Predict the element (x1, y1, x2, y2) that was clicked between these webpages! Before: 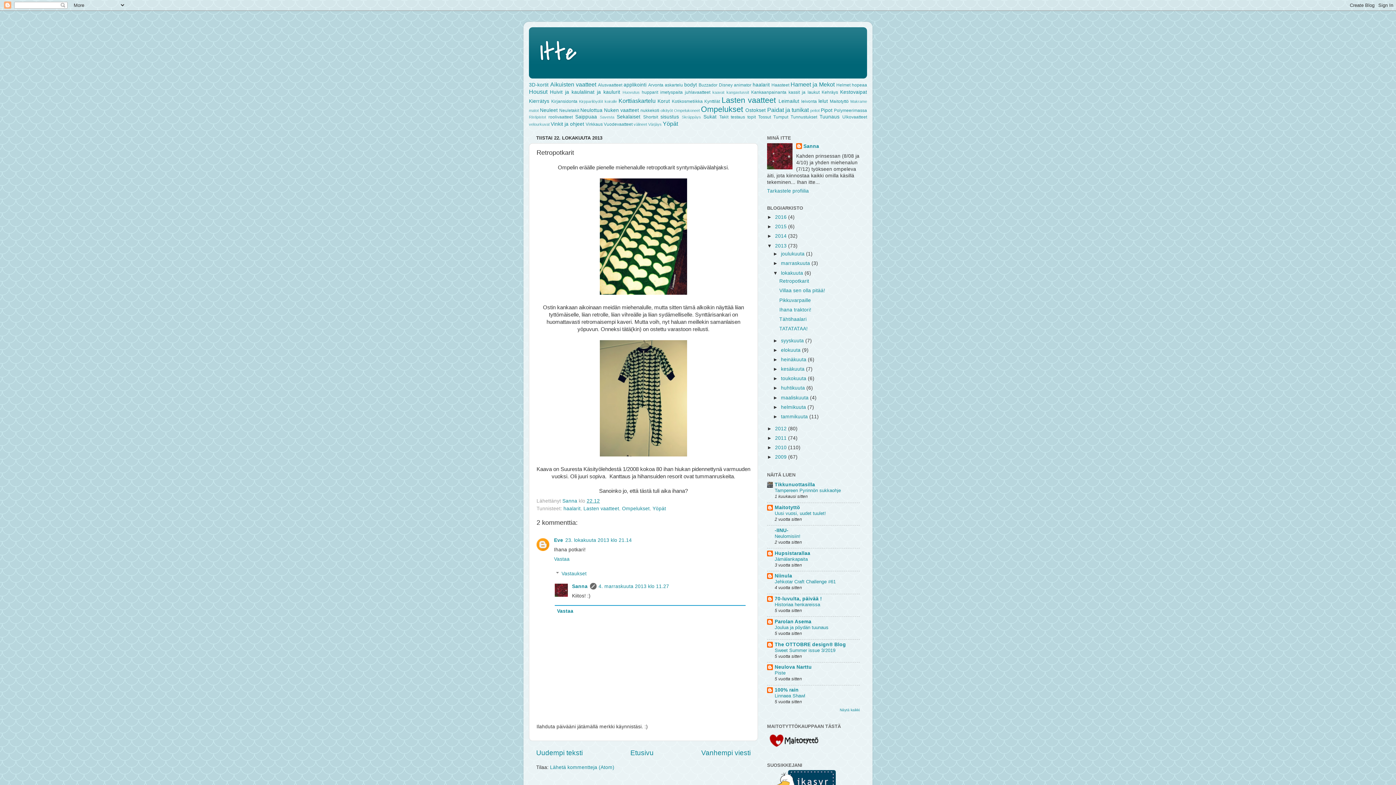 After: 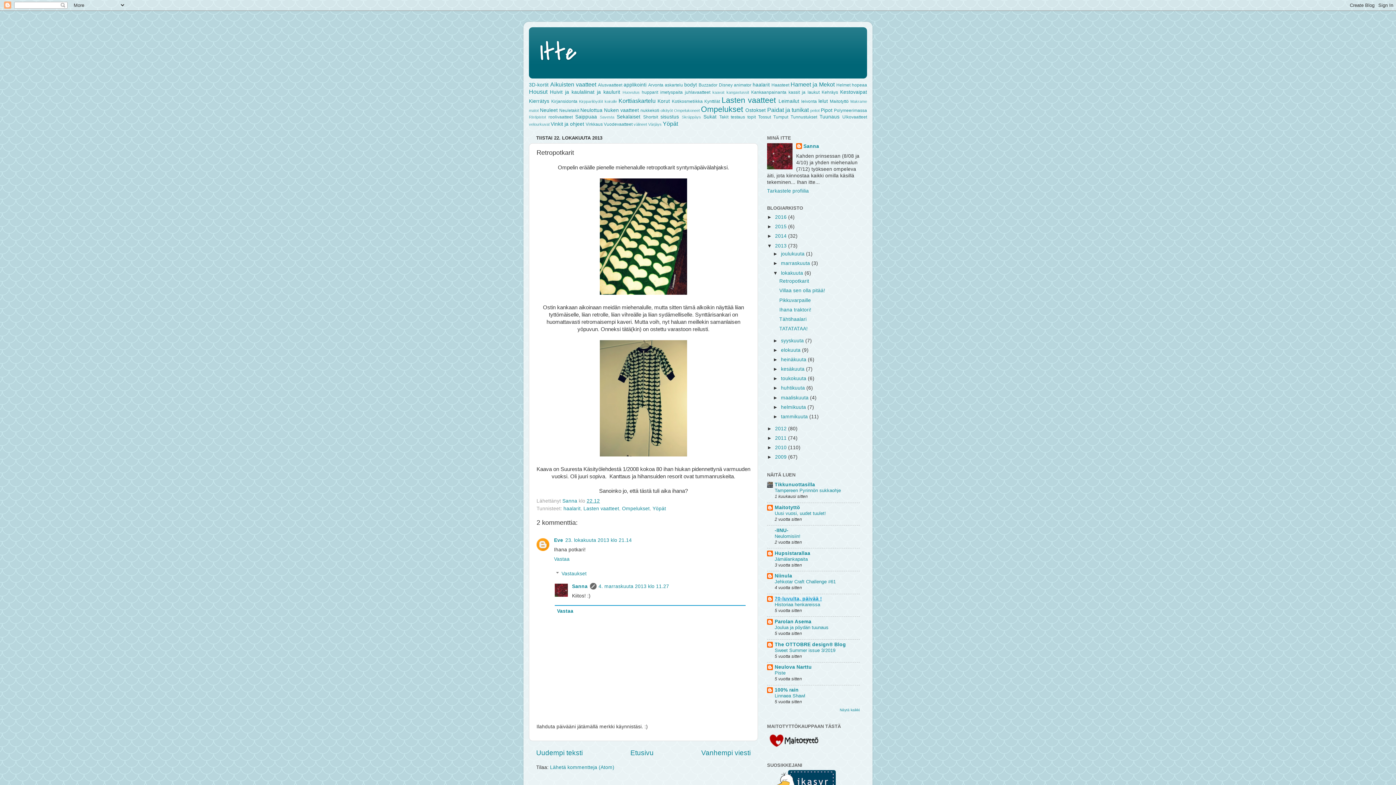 Action: bbox: (774, 596, 822, 601) label: 70-luvulta, päivää !